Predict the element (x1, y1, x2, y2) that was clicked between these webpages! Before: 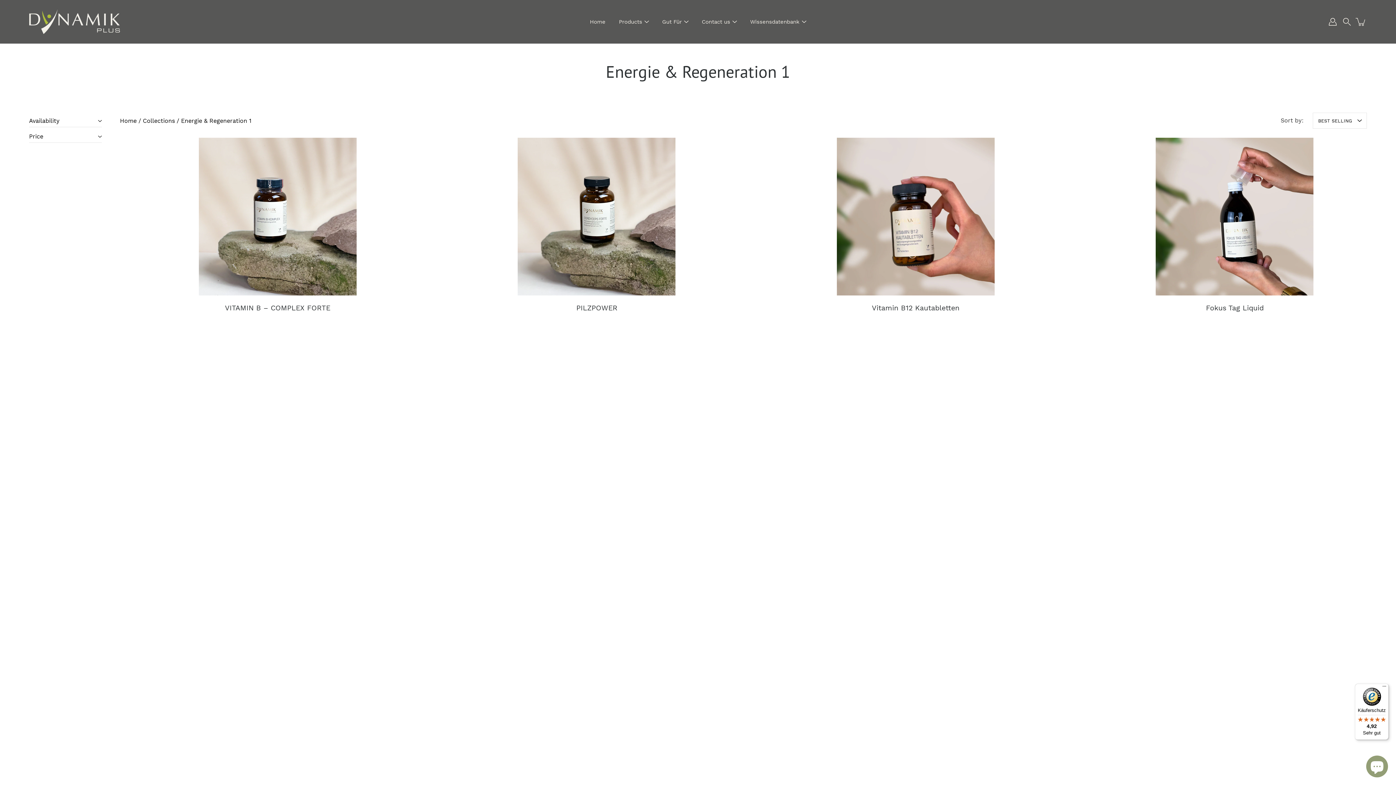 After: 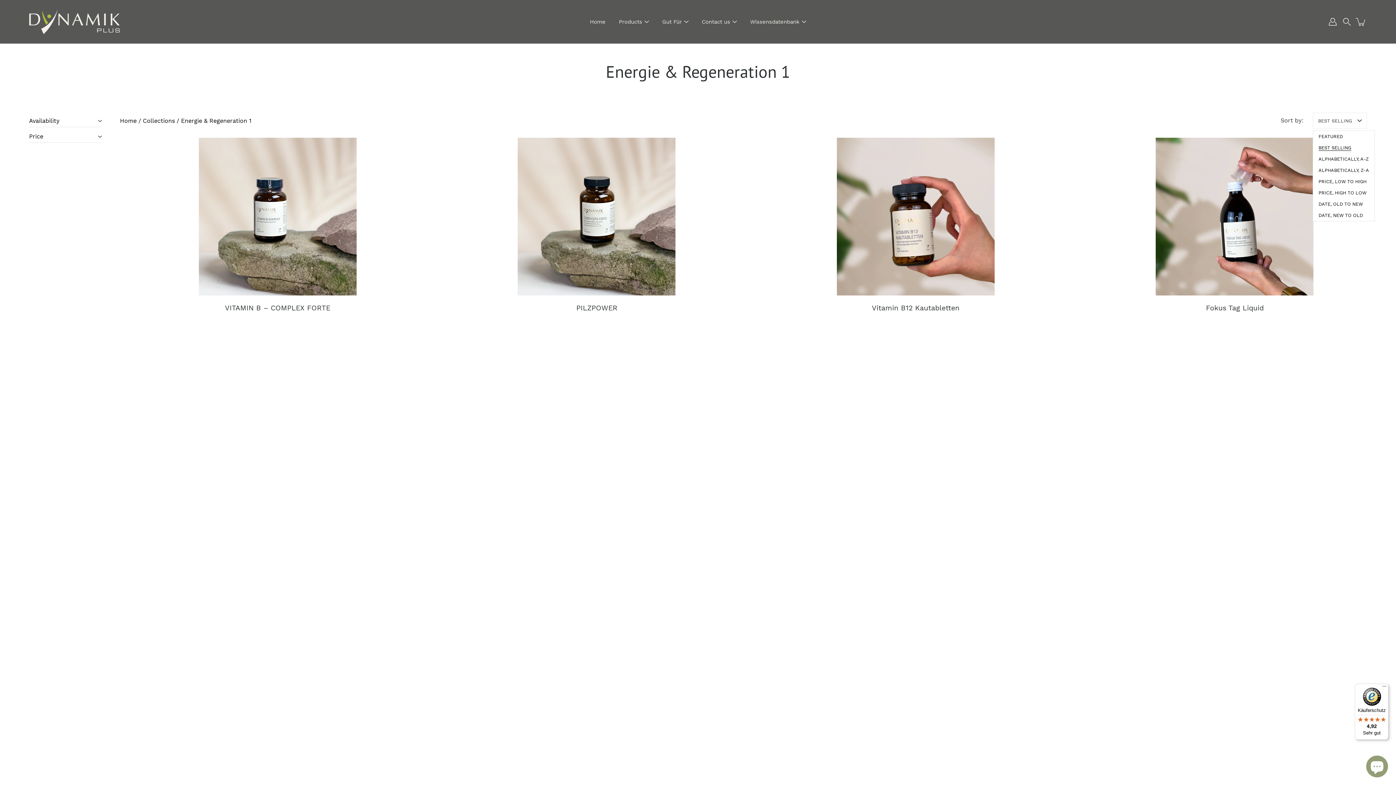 Action: label: BEST SELLING bbox: (1313, 112, 1367, 128)